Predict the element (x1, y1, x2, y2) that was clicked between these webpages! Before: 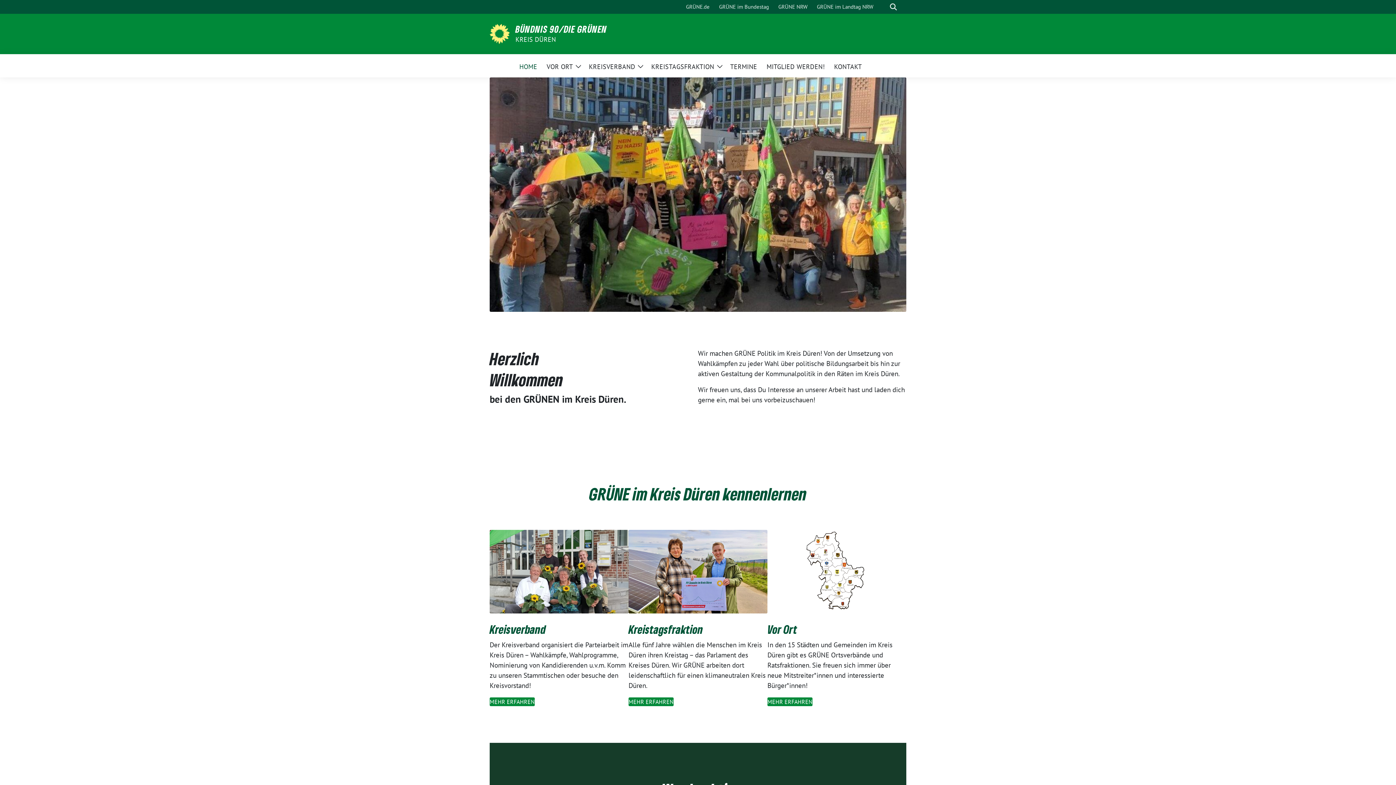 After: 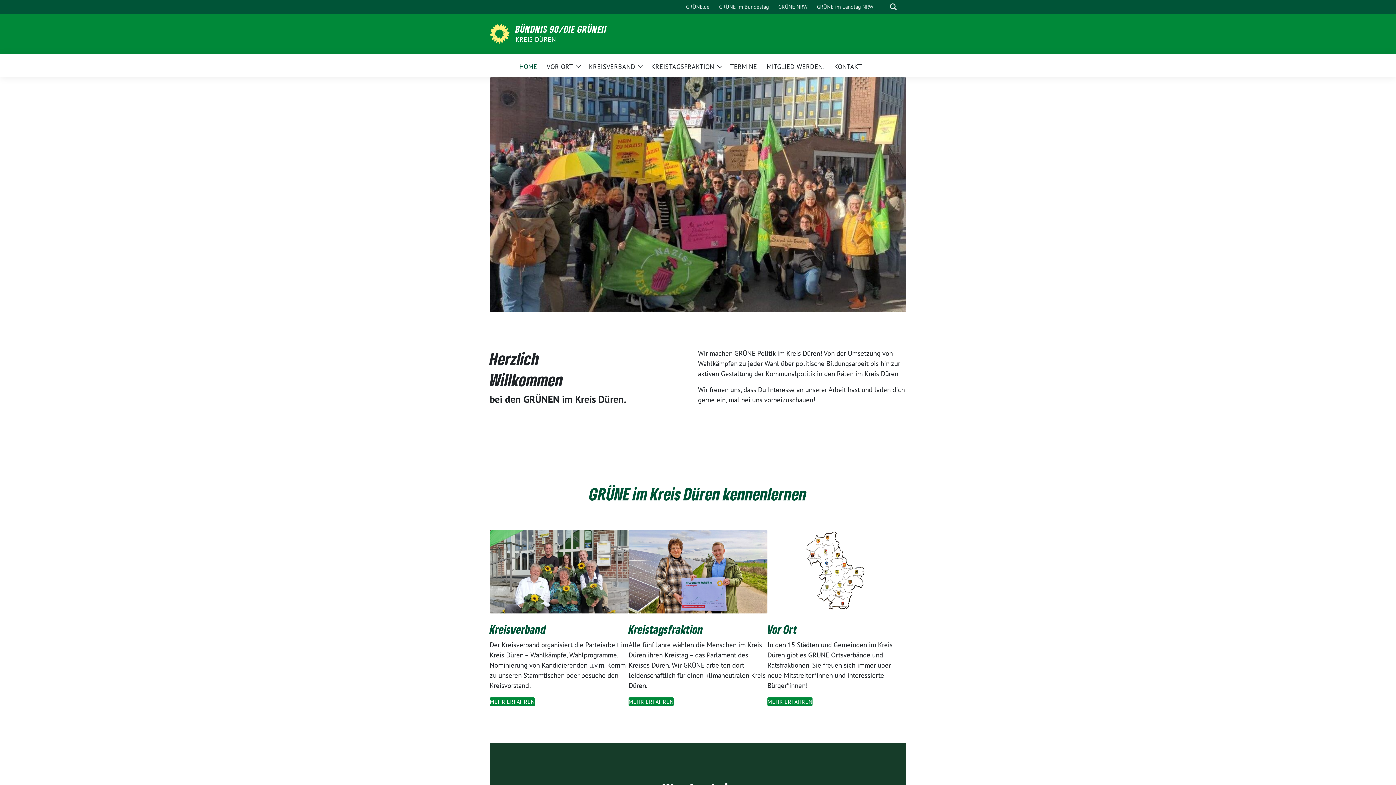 Action: bbox: (489, 28, 509, 37)